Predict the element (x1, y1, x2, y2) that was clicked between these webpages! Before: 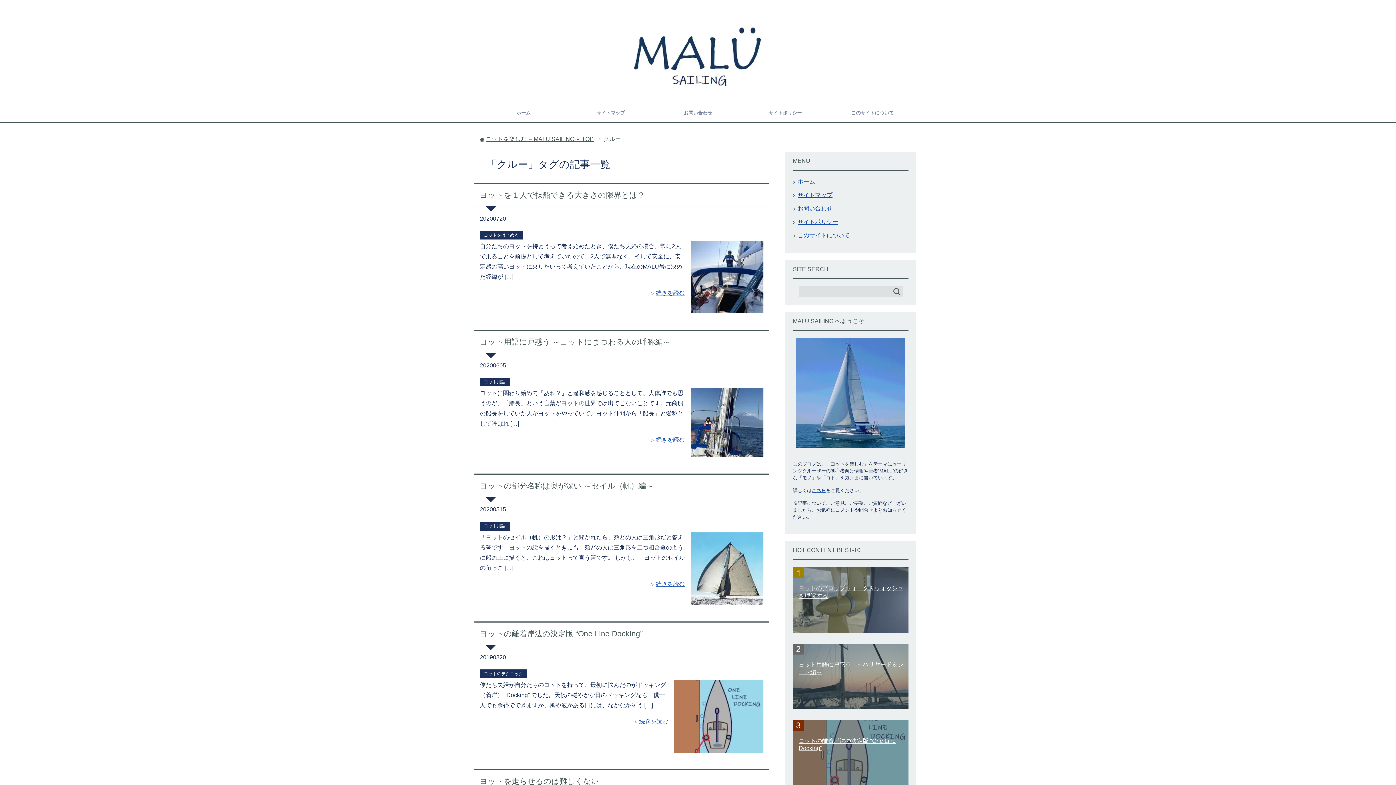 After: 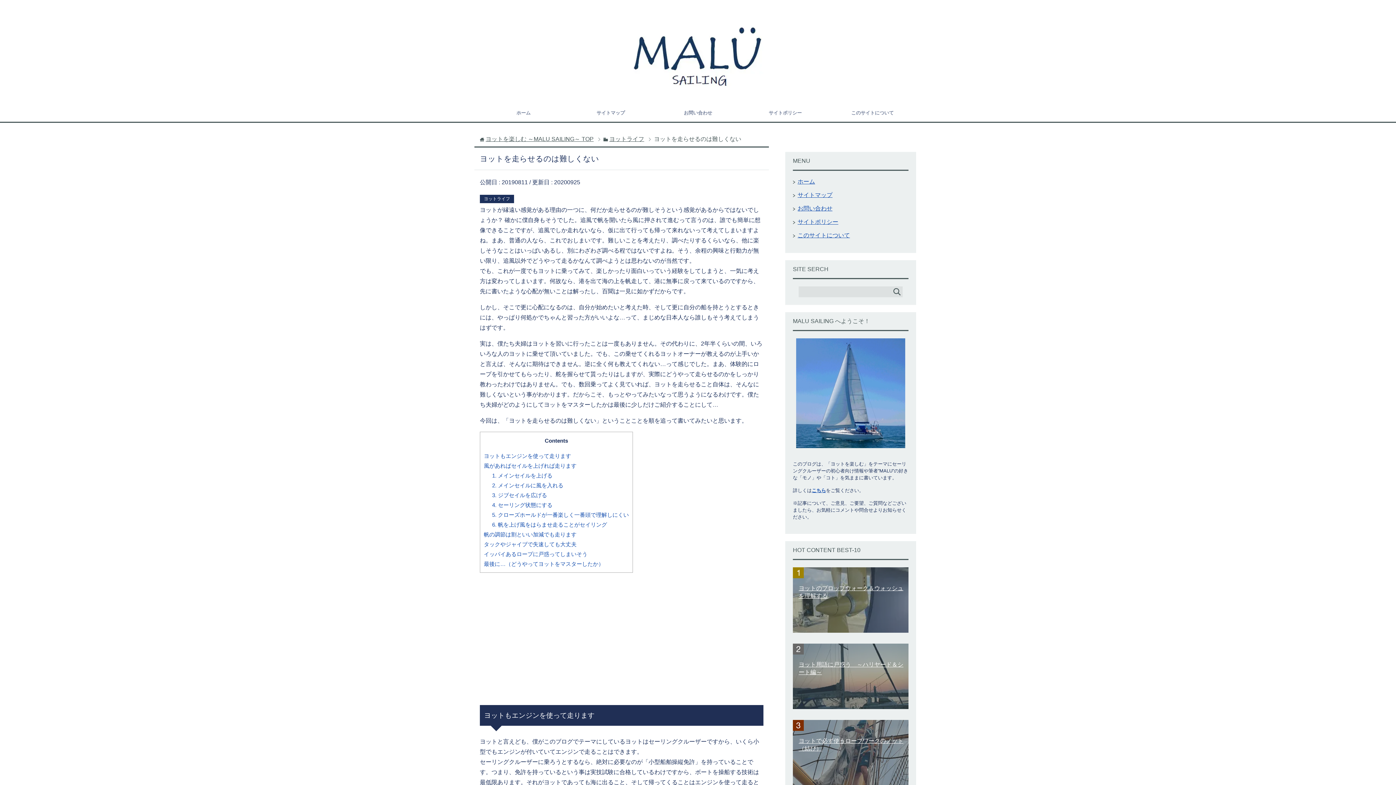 Action: bbox: (480, 777, 599, 785) label: ヨットを走らせるのは難しくない